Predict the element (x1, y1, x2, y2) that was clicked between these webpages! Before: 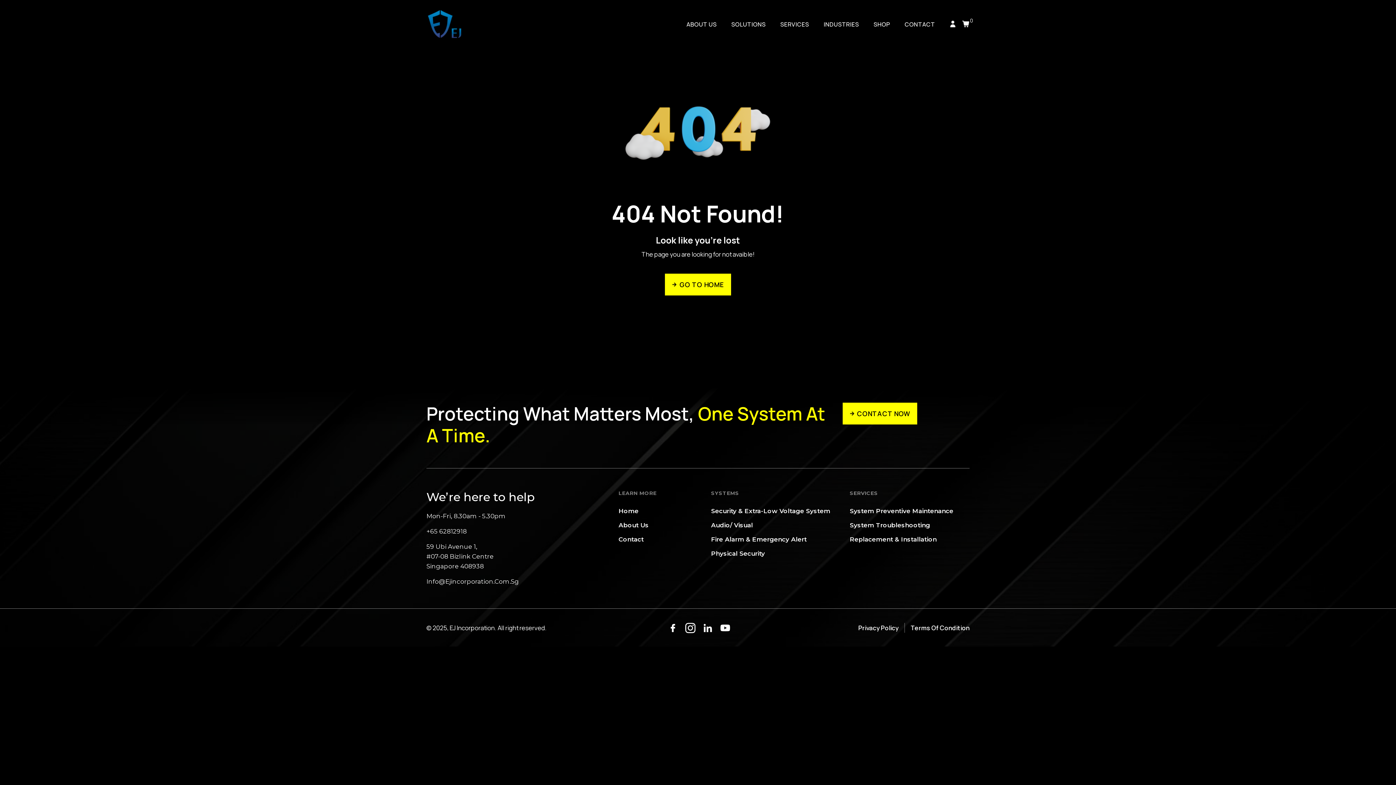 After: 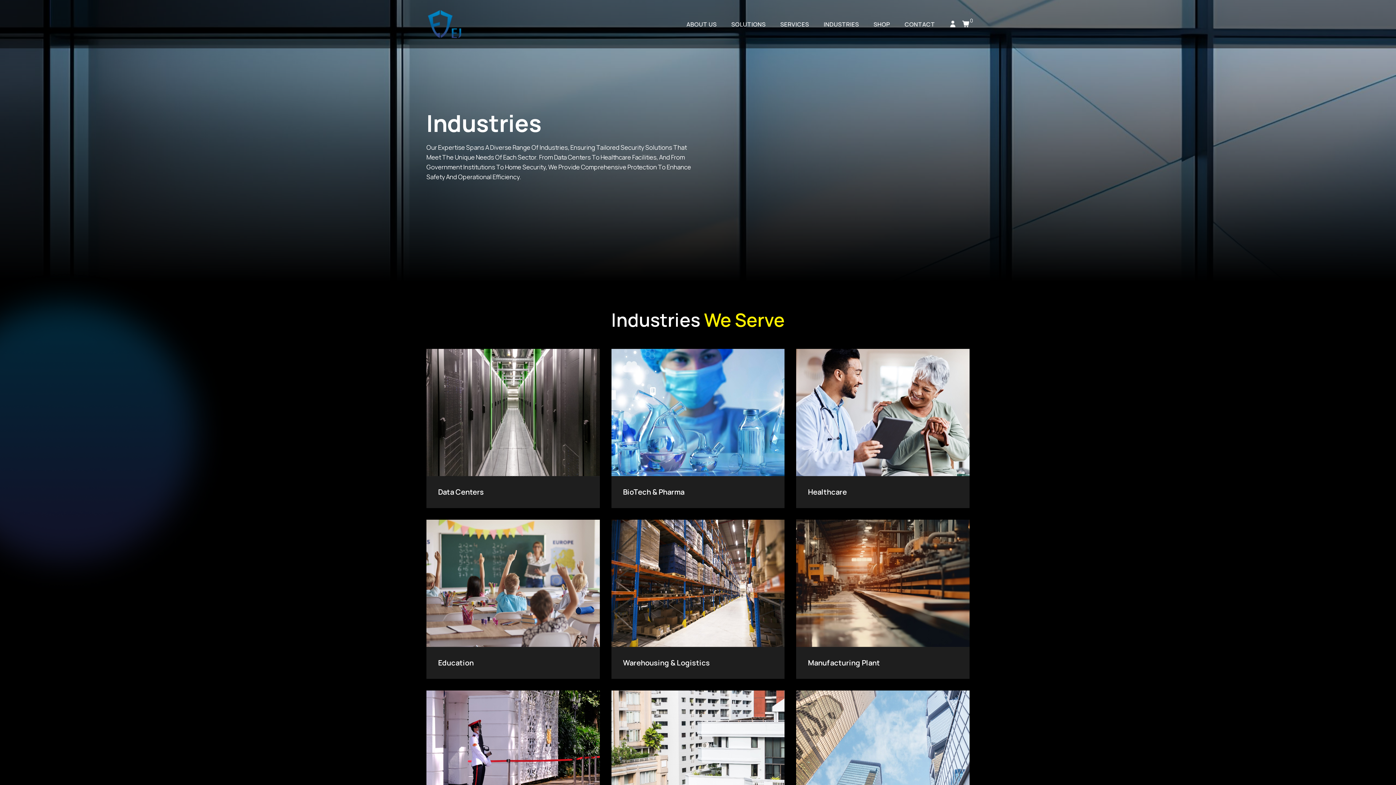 Action: label: INDUSTRIES bbox: (823, 20, 859, 28)